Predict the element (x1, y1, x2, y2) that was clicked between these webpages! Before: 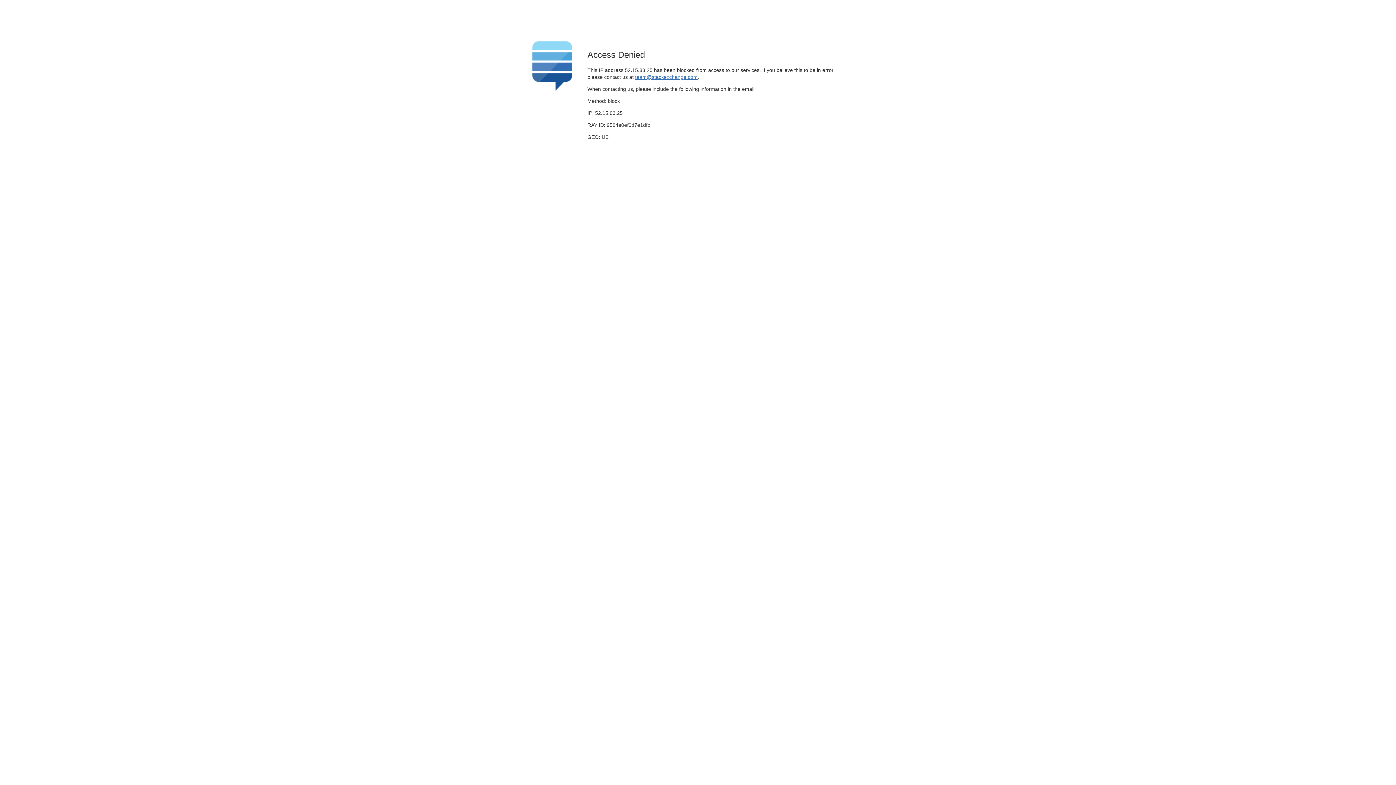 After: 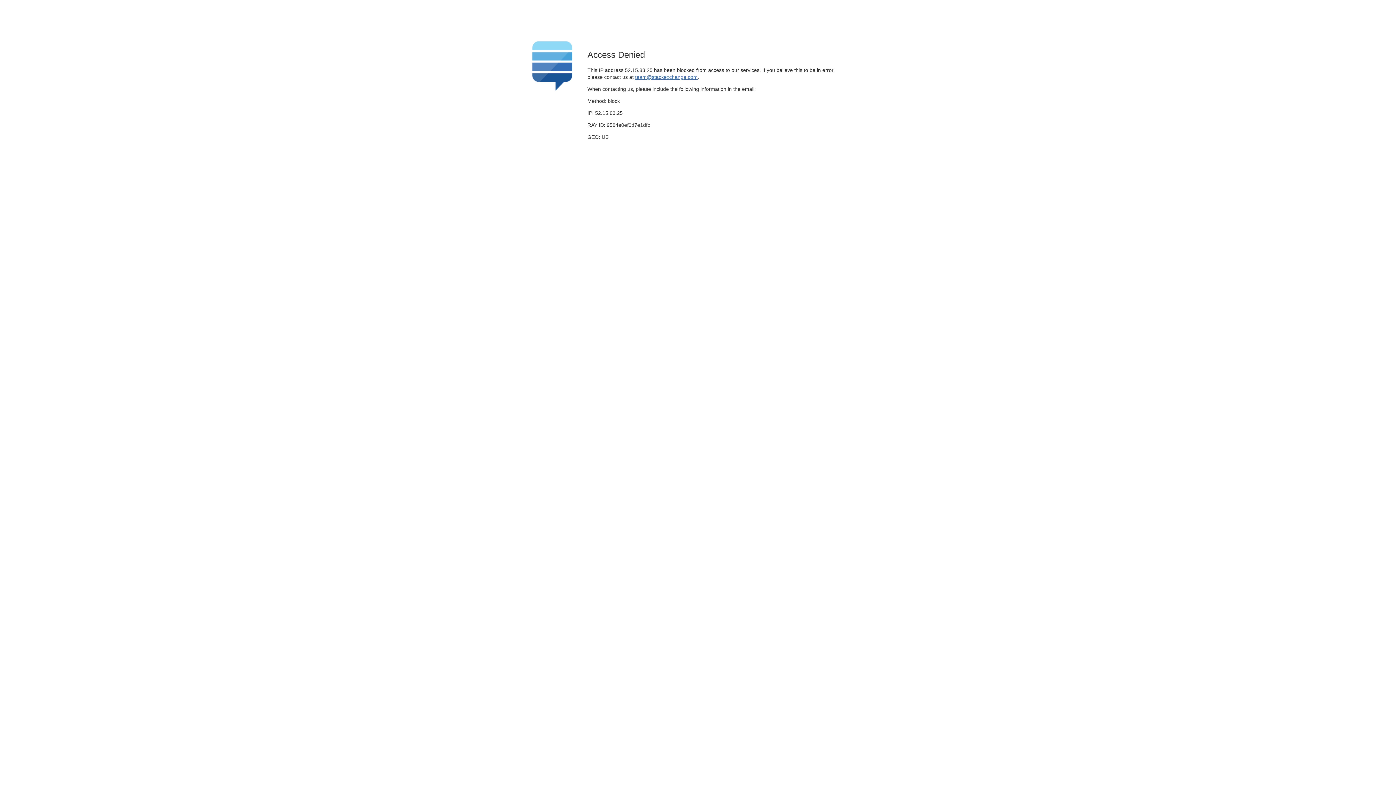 Action: label: team@stackexchange.com bbox: (635, 74, 697, 79)